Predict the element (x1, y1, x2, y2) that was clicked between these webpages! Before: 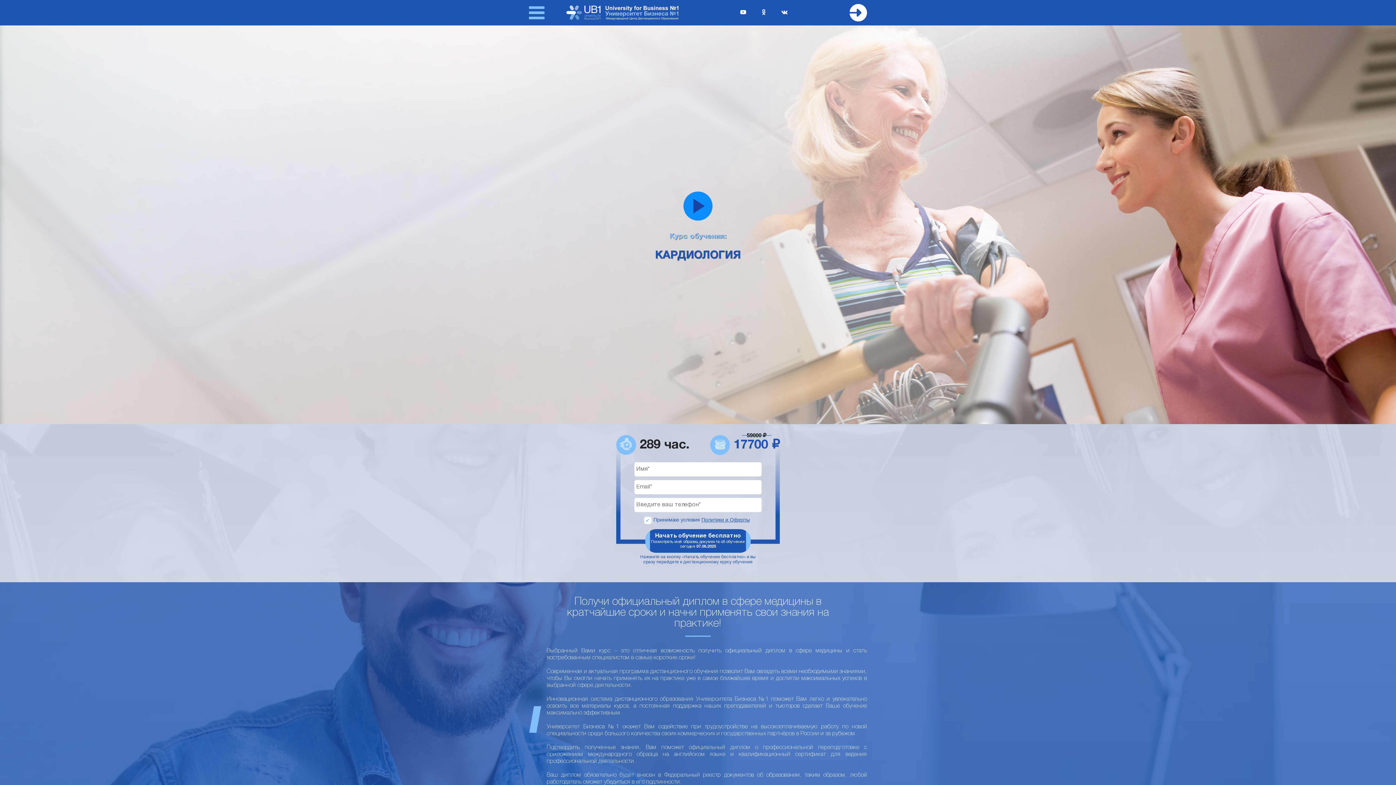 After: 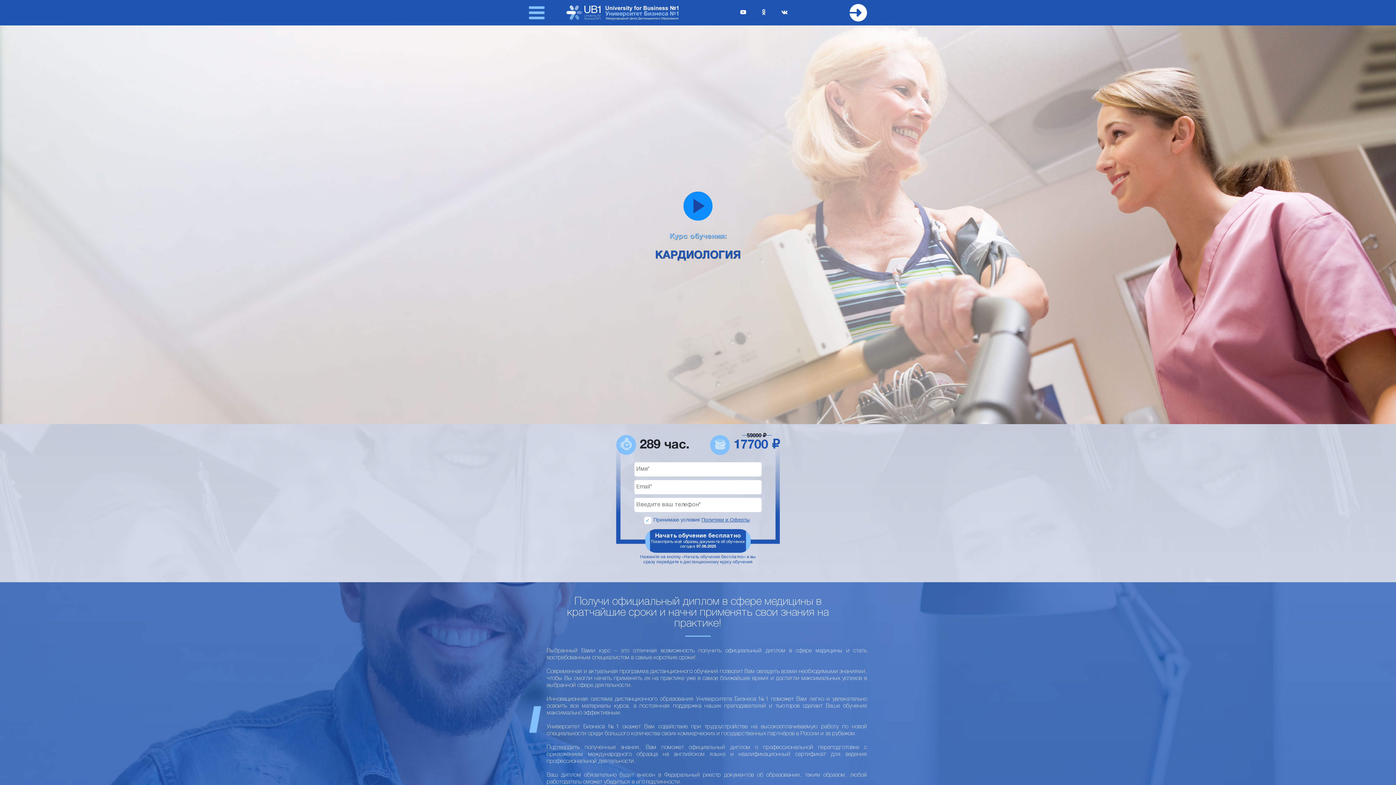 Action: bbox: (701, 517, 750, 522) label: Политики и Оферты